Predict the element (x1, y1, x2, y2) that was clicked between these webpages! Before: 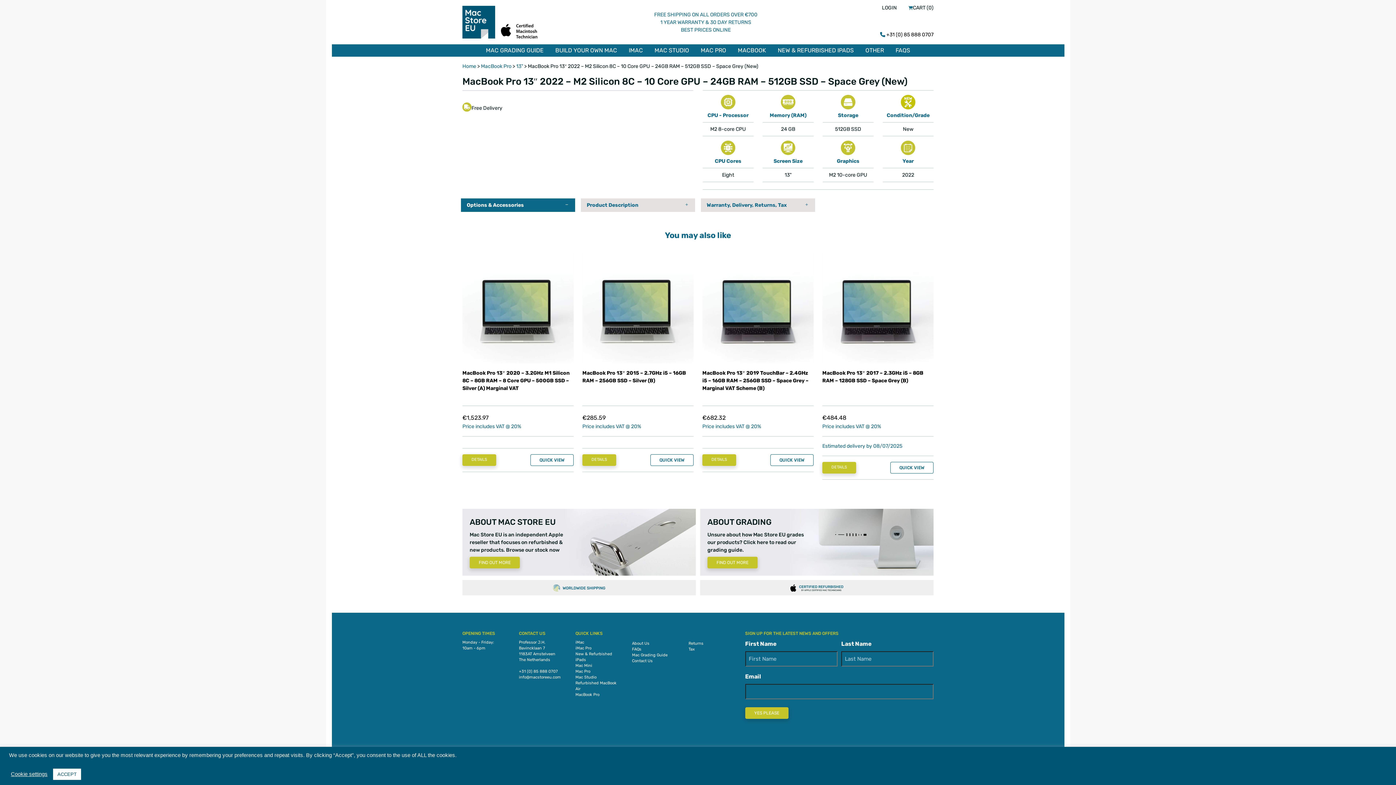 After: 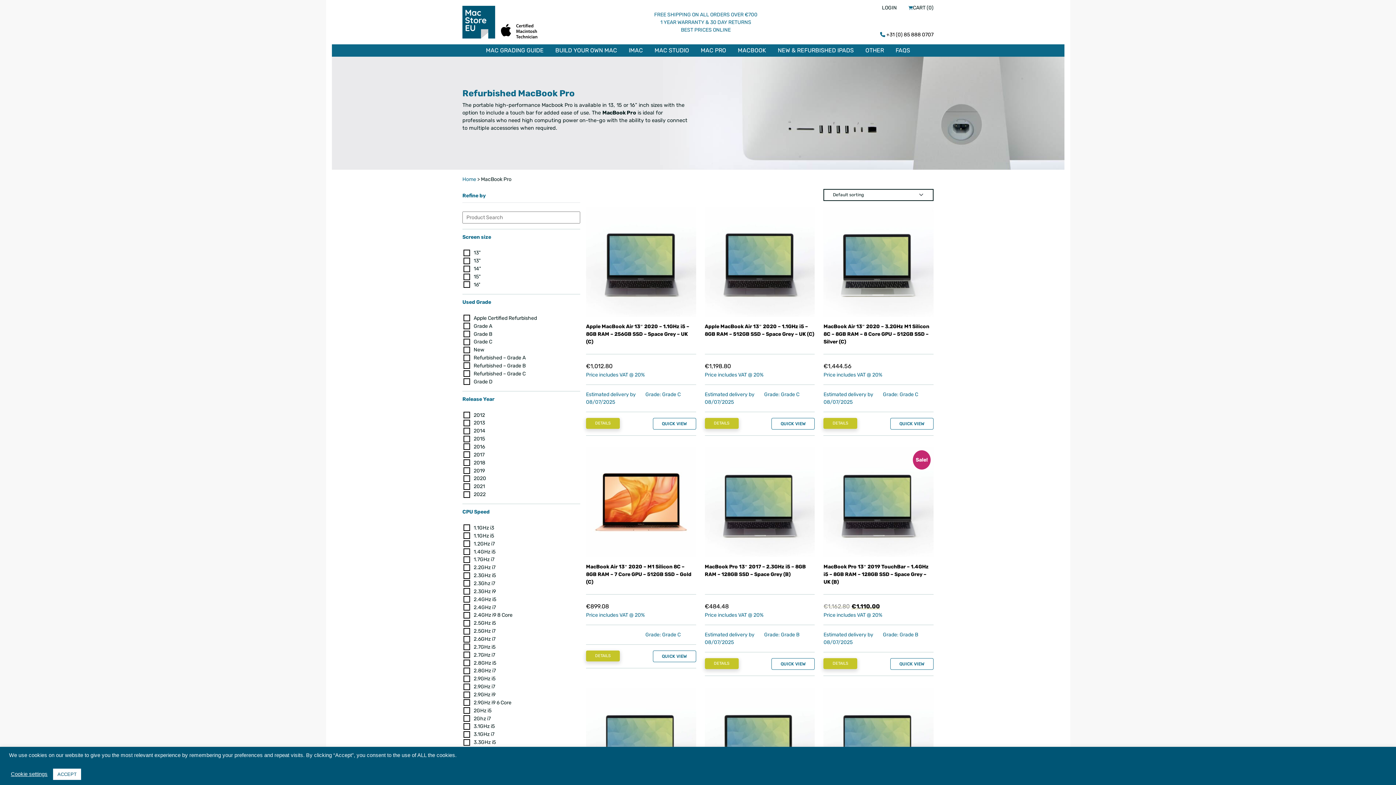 Action: bbox: (732, 44, 772, 56) label: MACBOOK